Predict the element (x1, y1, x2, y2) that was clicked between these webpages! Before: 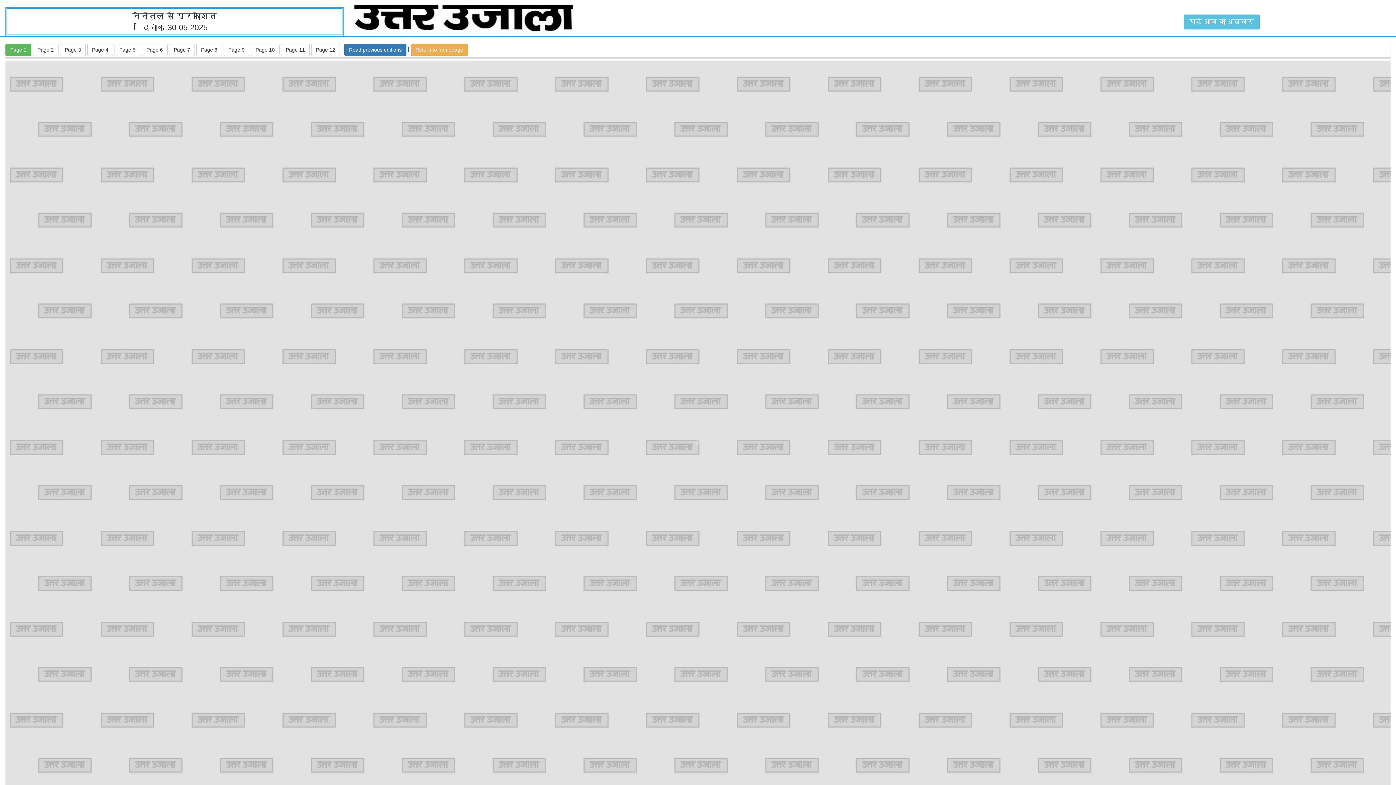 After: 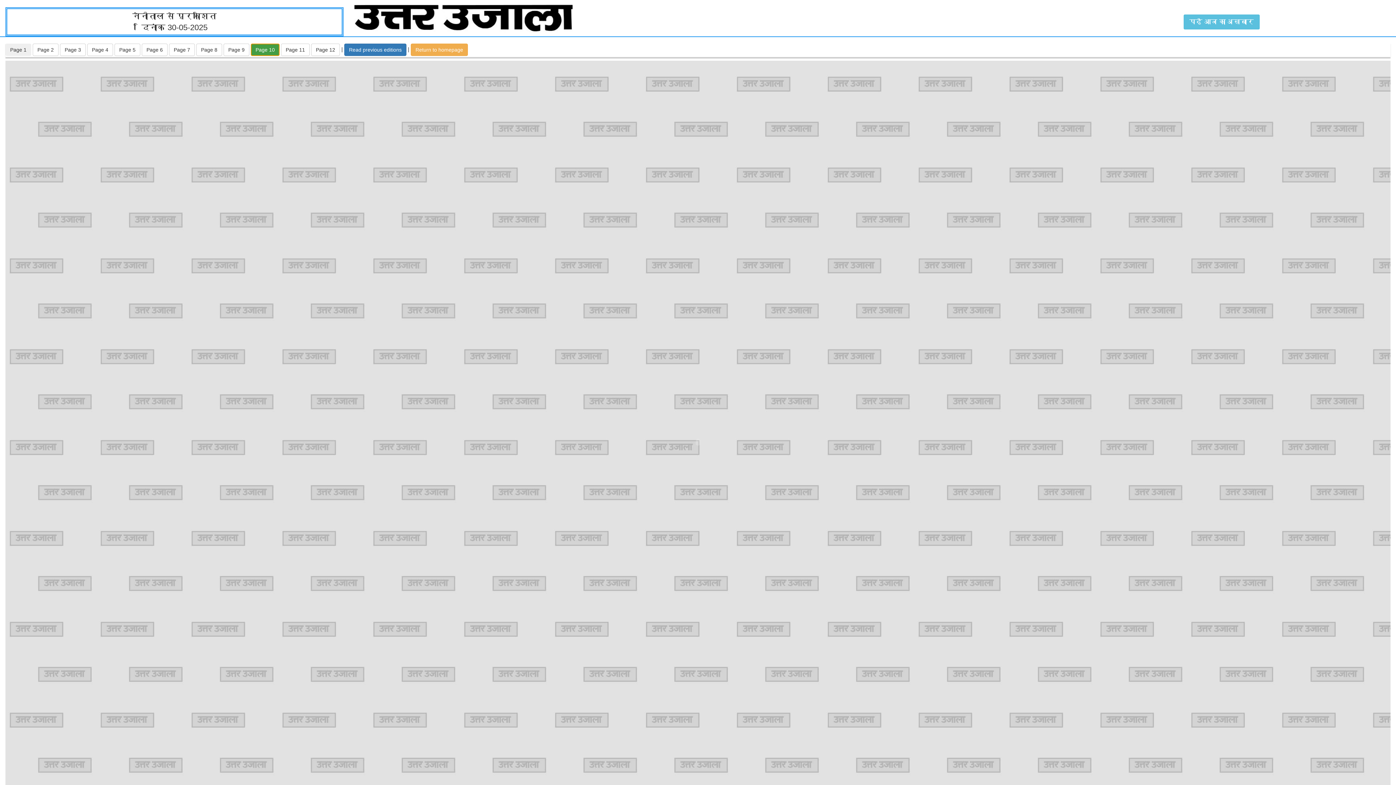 Action: bbox: (250, 43, 279, 56) label: Page 10